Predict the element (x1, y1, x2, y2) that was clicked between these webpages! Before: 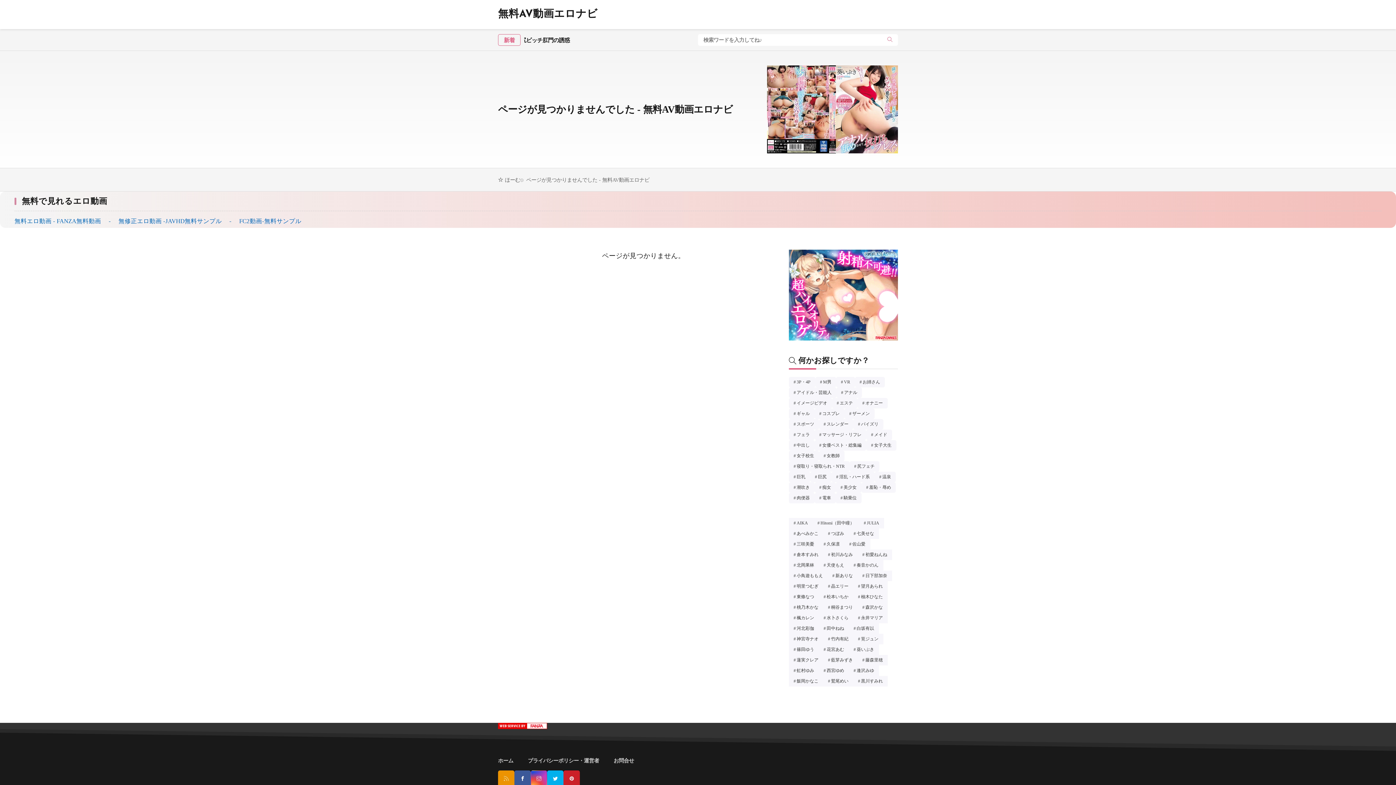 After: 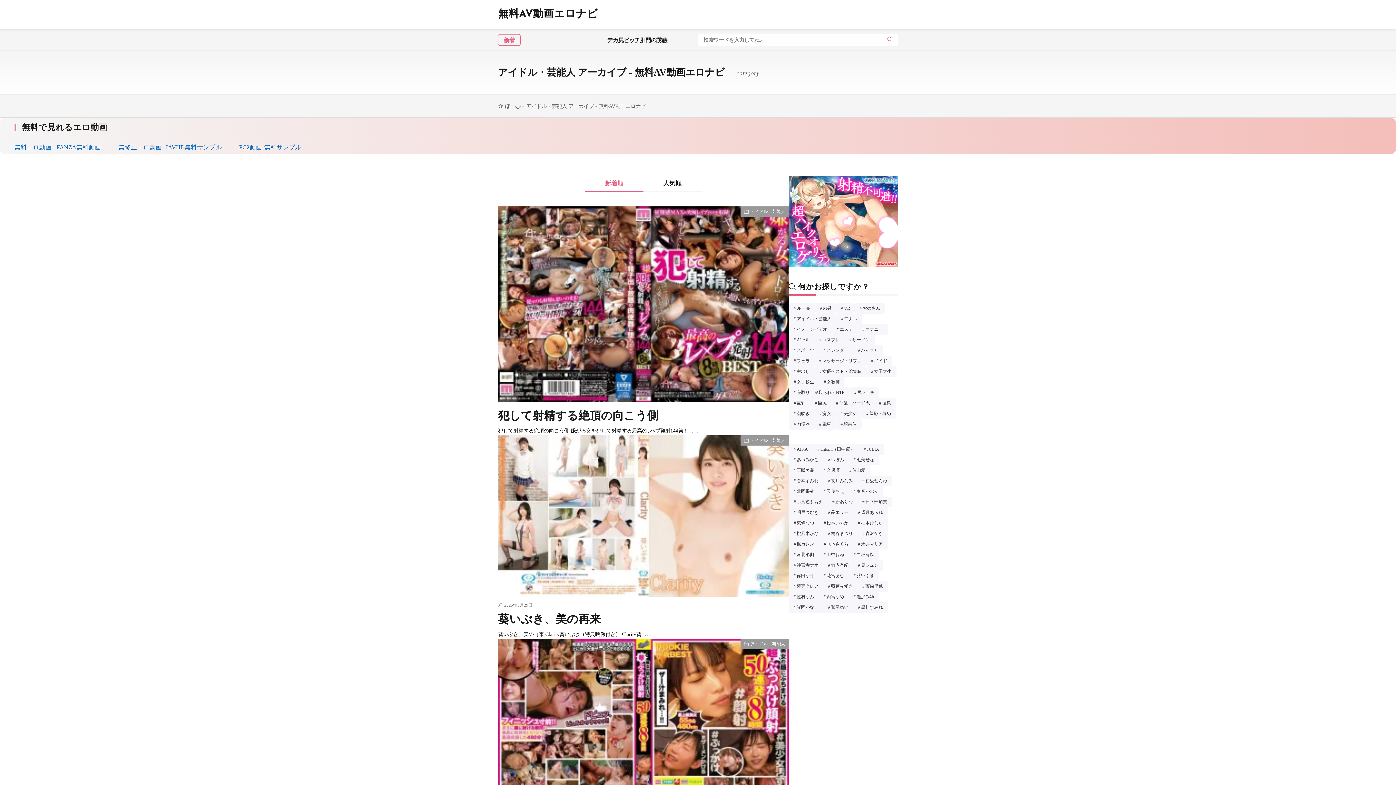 Action: label: アイドル・芸能人7個の項目 bbox: (789, 387, 836, 398)